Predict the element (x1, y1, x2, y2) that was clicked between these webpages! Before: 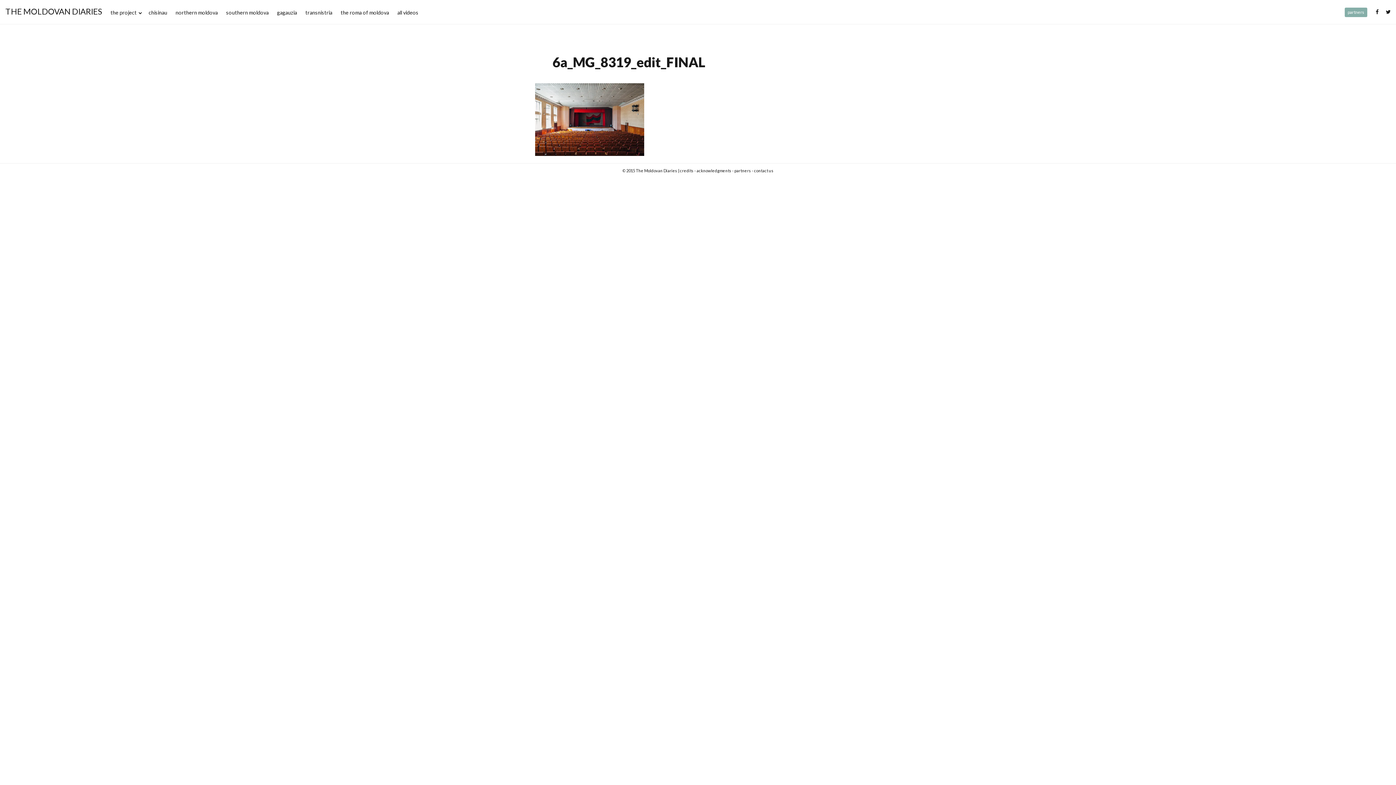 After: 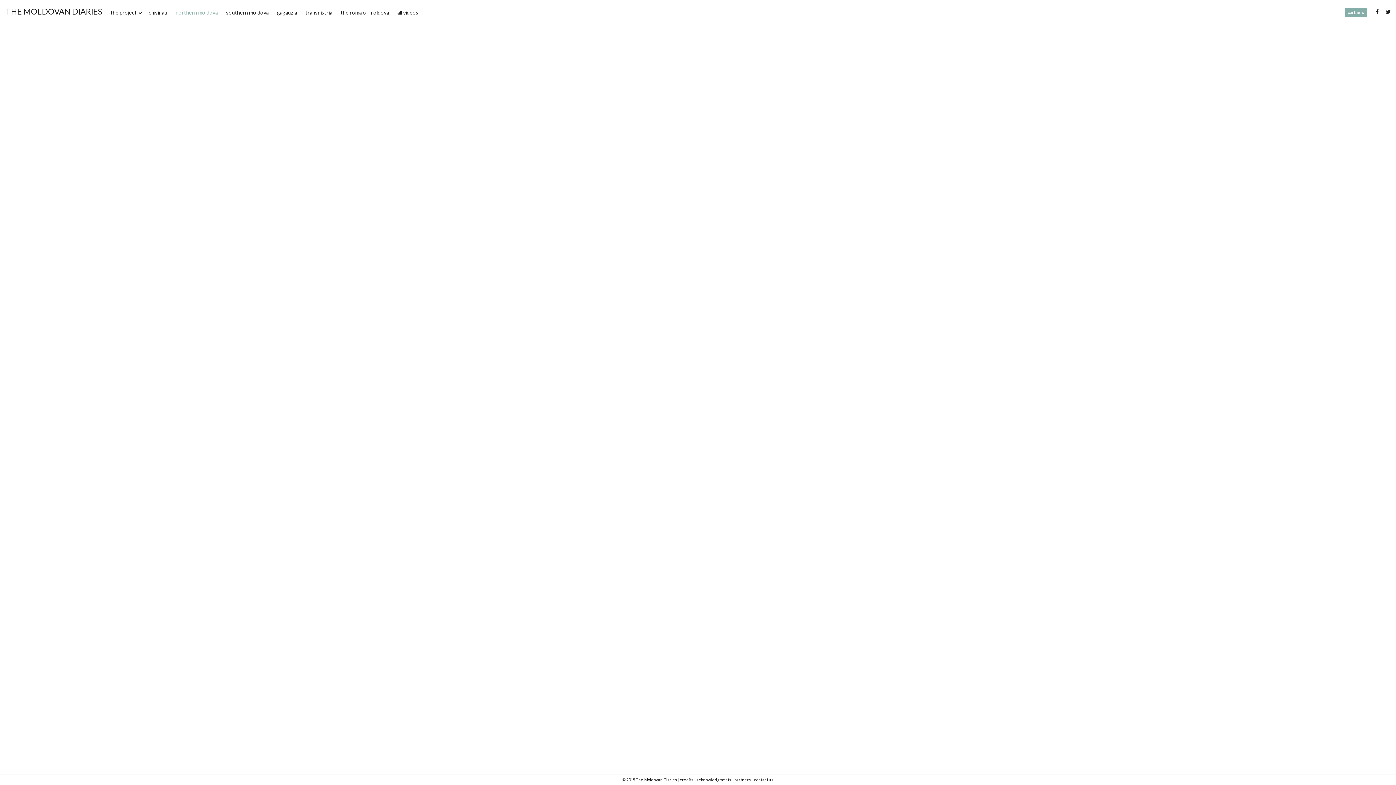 Action: label: northern moldova bbox: (175, 8, 217, 17)